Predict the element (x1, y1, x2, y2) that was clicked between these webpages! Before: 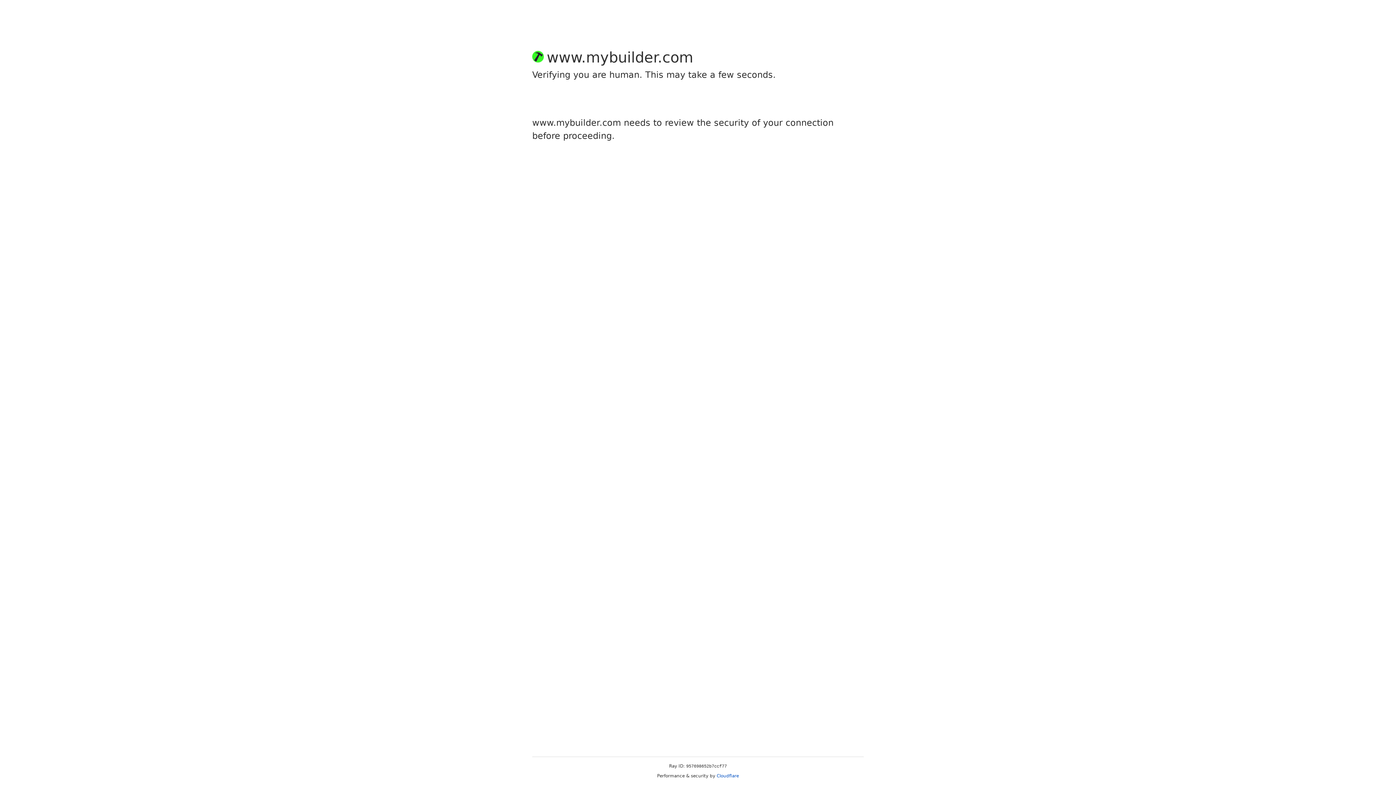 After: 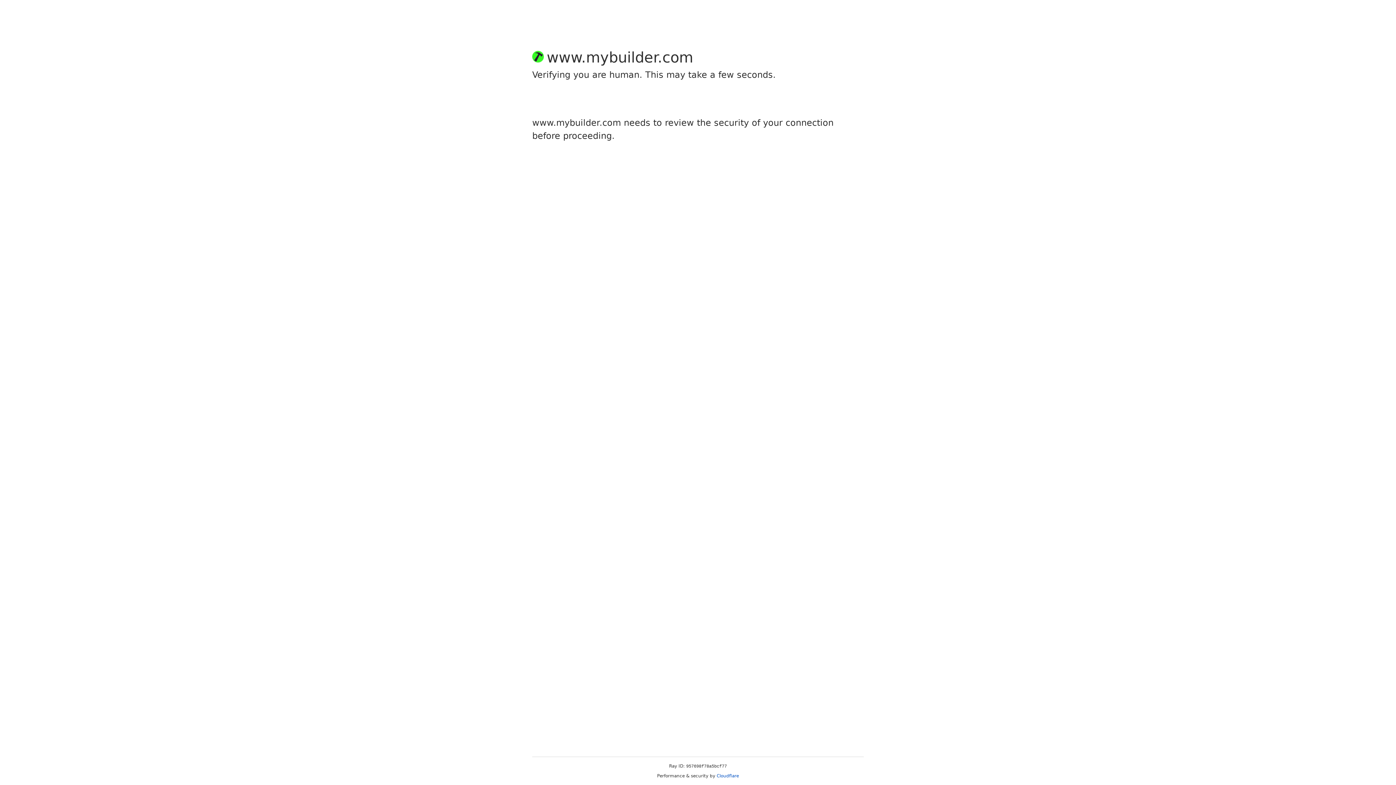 Action: label: Cloudflare bbox: (716, 773, 739, 778)